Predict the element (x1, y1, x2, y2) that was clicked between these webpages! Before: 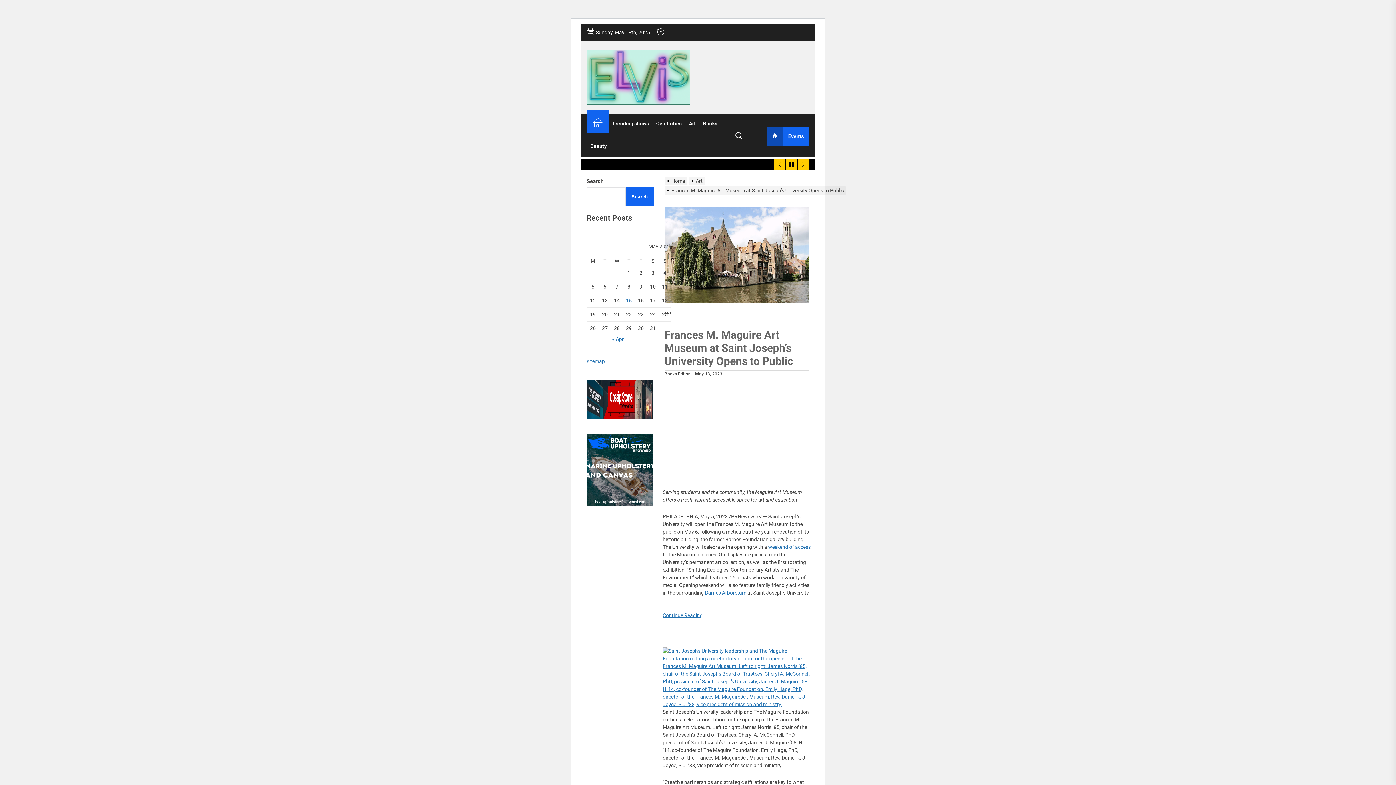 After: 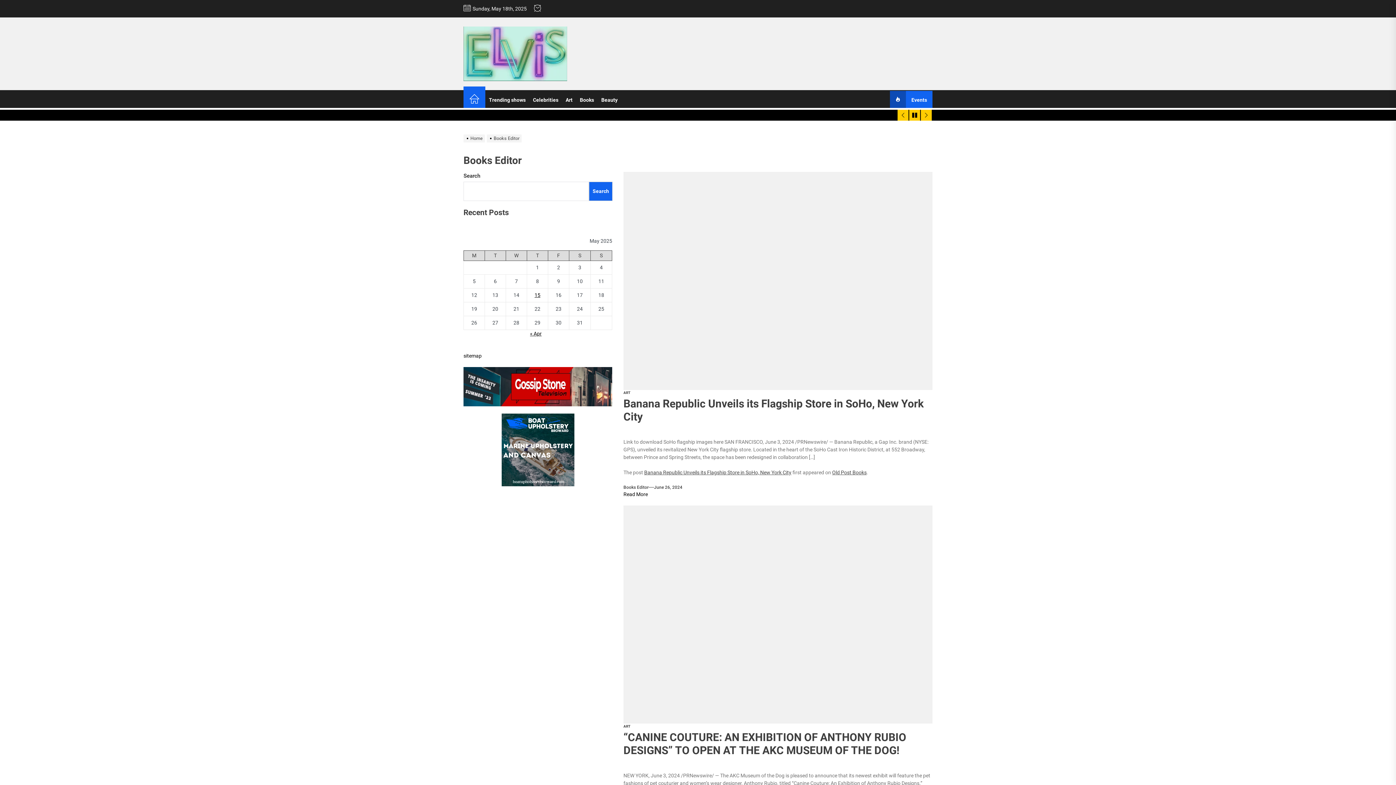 Action: bbox: (664, 370, 689, 377) label: Books Editor